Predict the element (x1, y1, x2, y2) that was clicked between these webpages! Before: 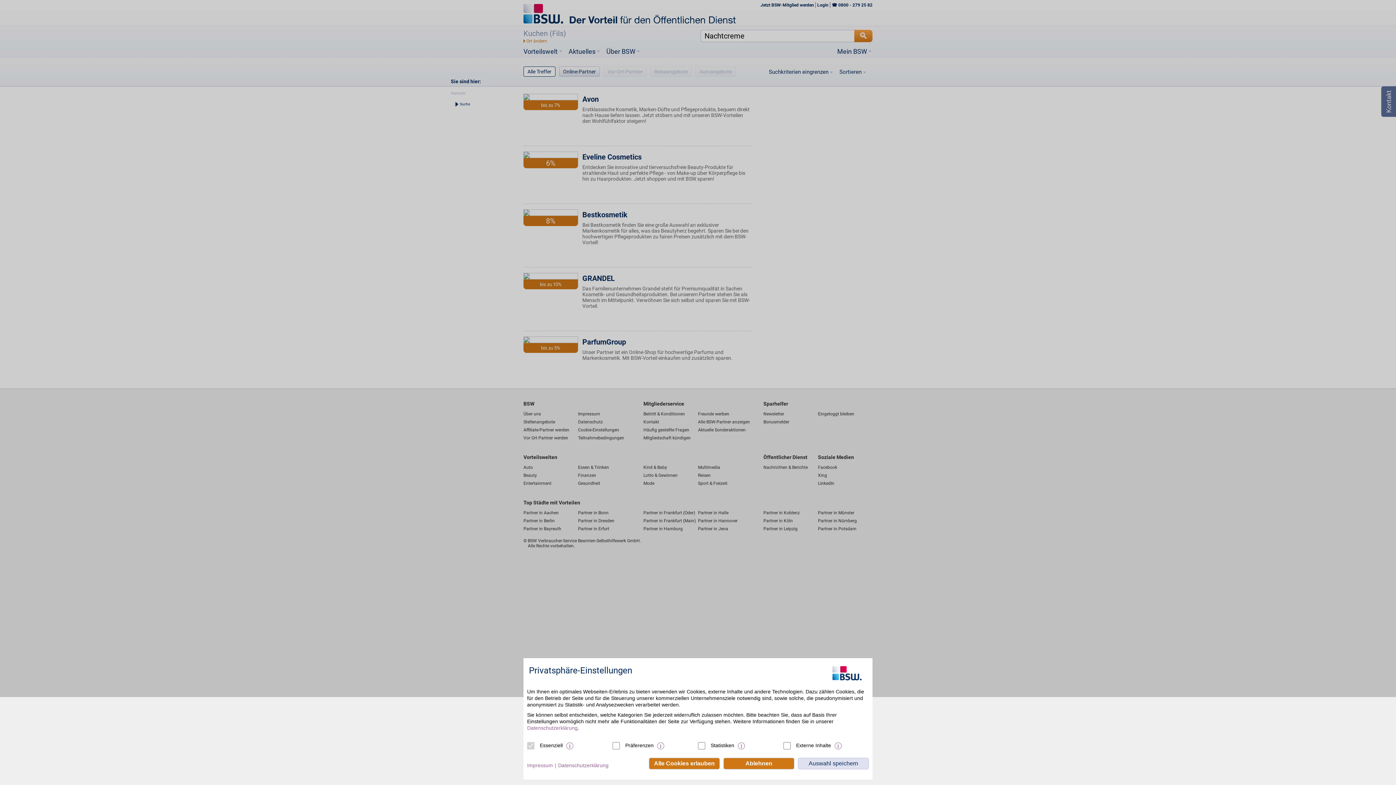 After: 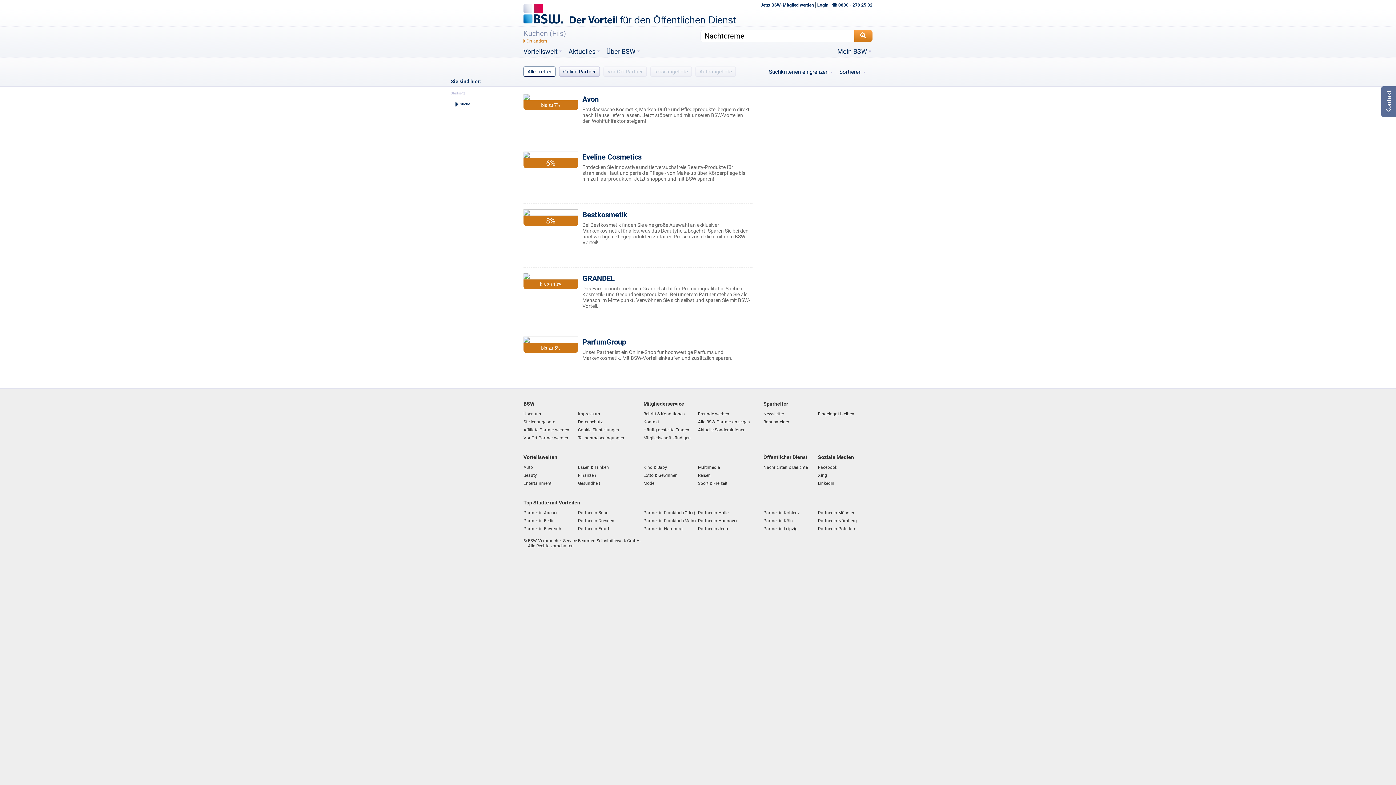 Action: label: Ablehnen bbox: (723, 758, 794, 769)